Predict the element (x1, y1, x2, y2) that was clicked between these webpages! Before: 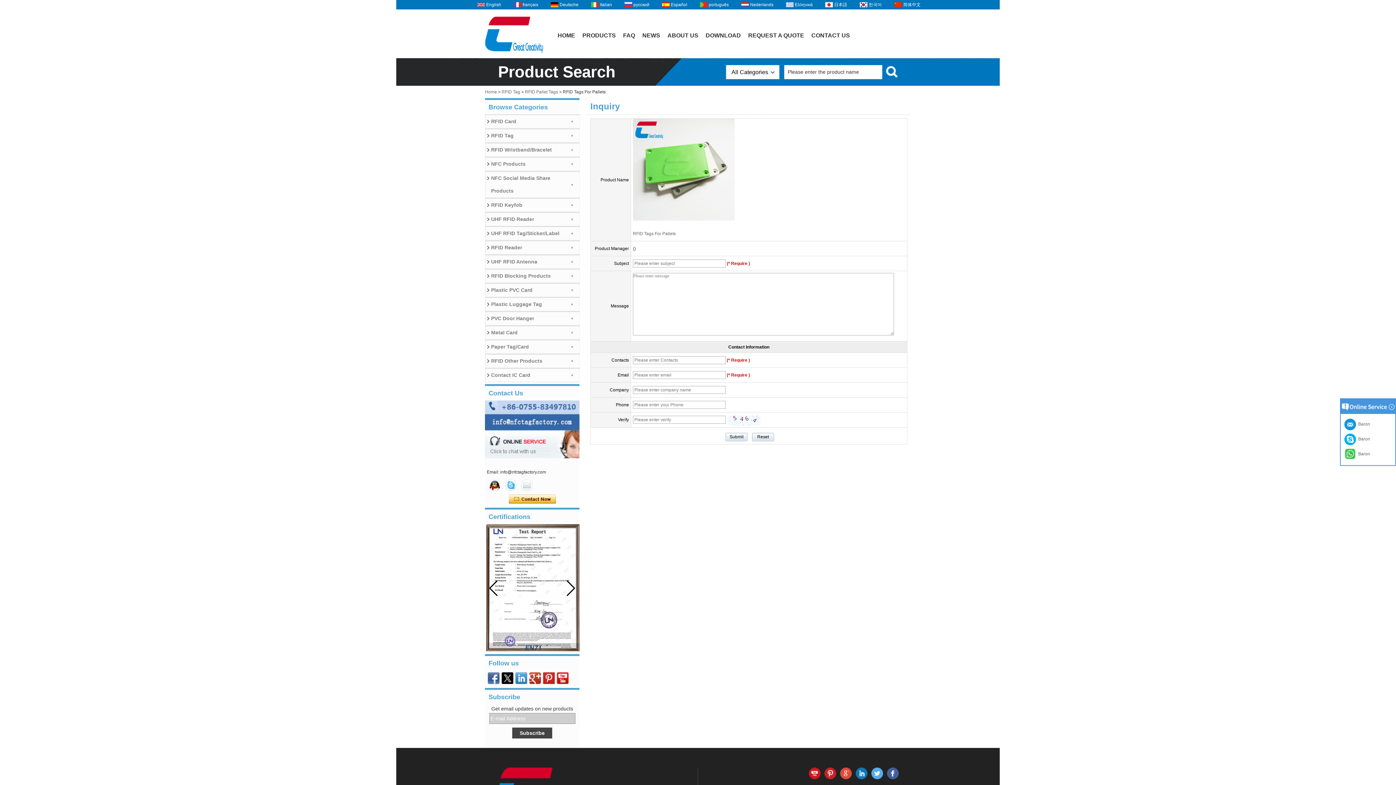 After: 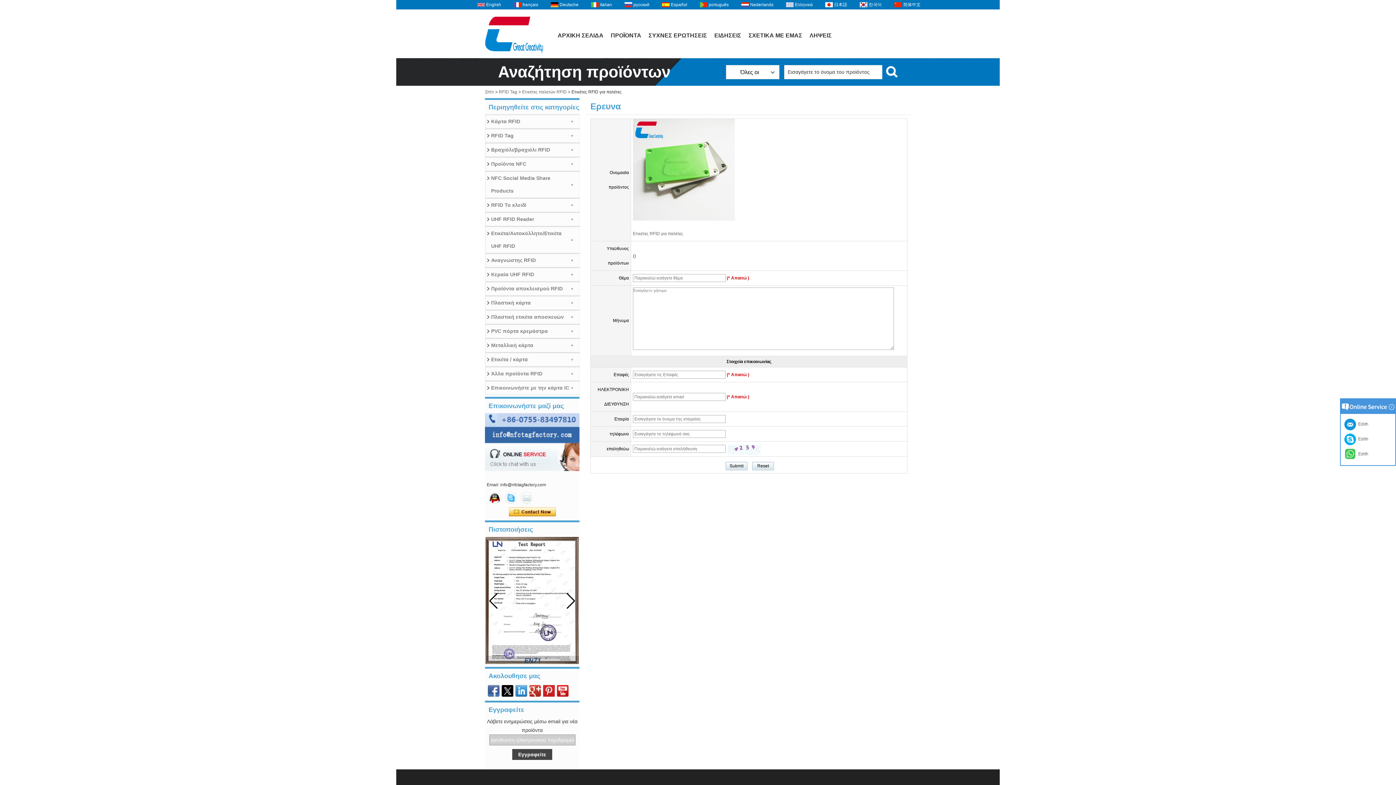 Action: bbox: (784, 2, 812, 7) label: Ελληνικά